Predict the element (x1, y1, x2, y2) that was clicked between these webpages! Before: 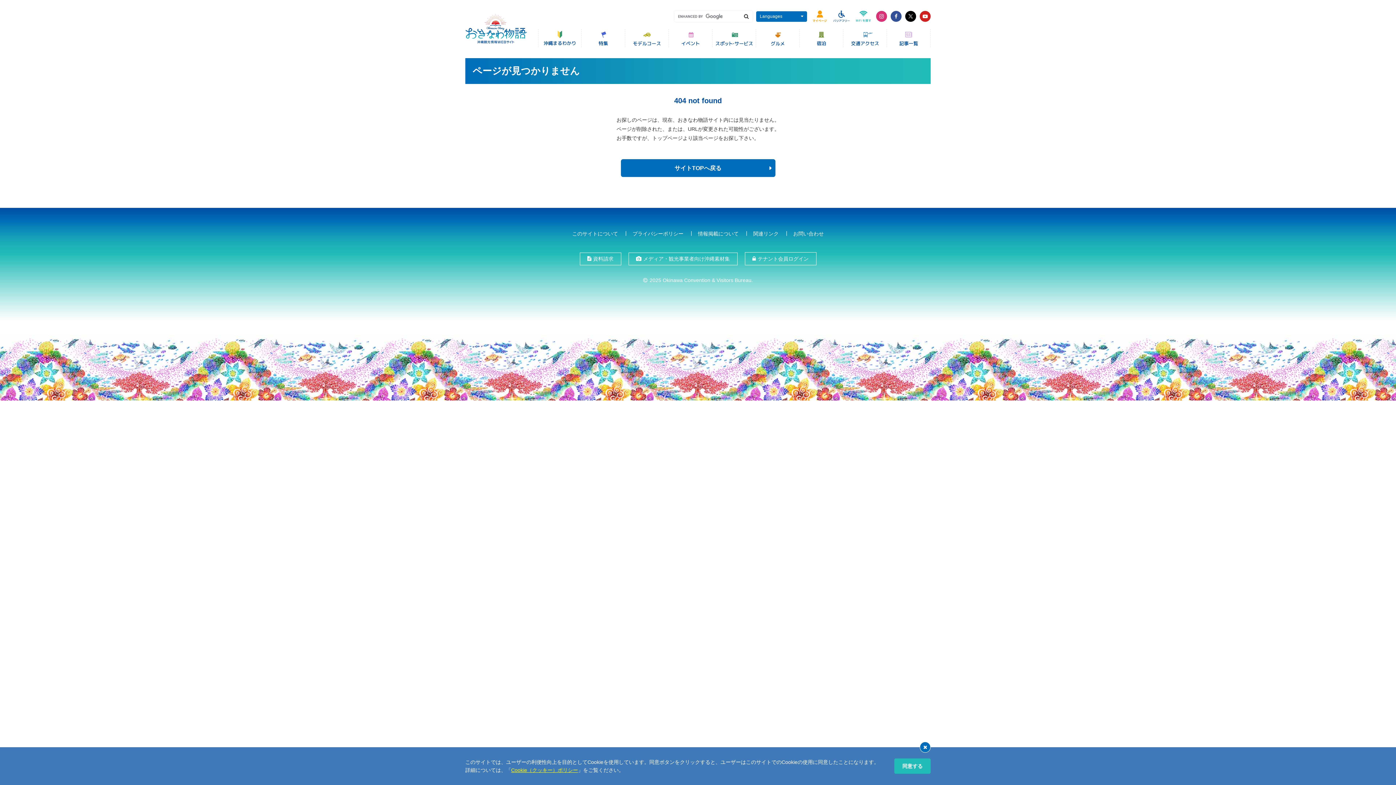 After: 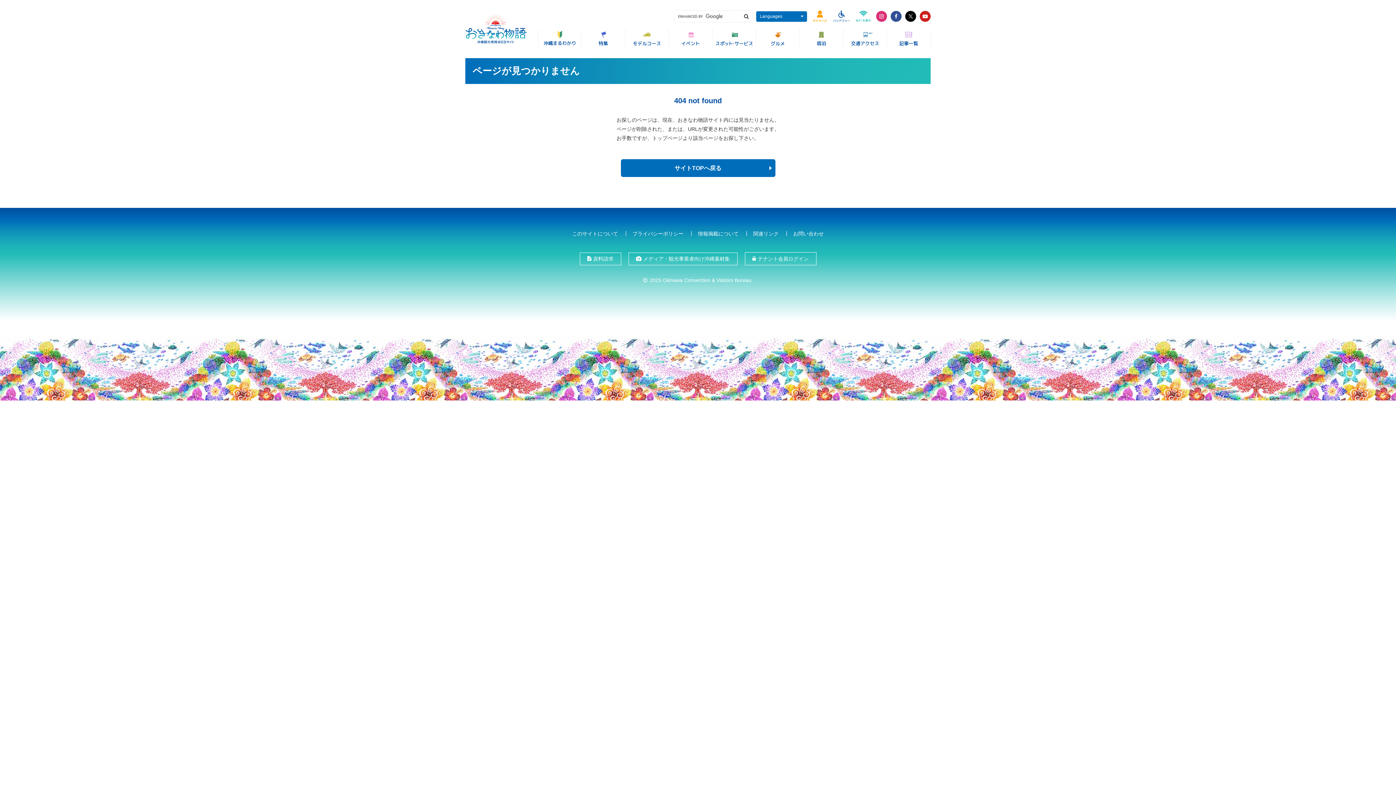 Action: label: 同意する bbox: (894, 758, 930, 774)